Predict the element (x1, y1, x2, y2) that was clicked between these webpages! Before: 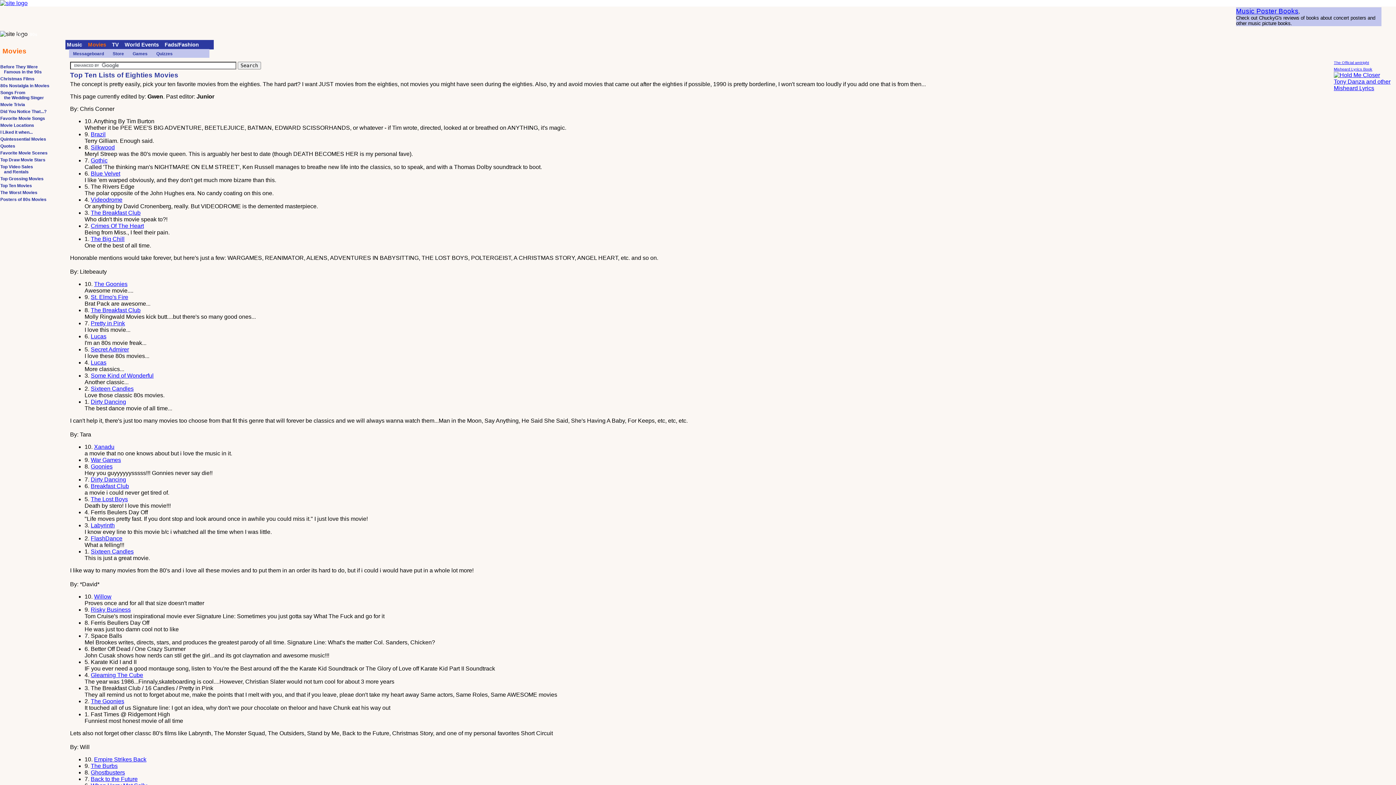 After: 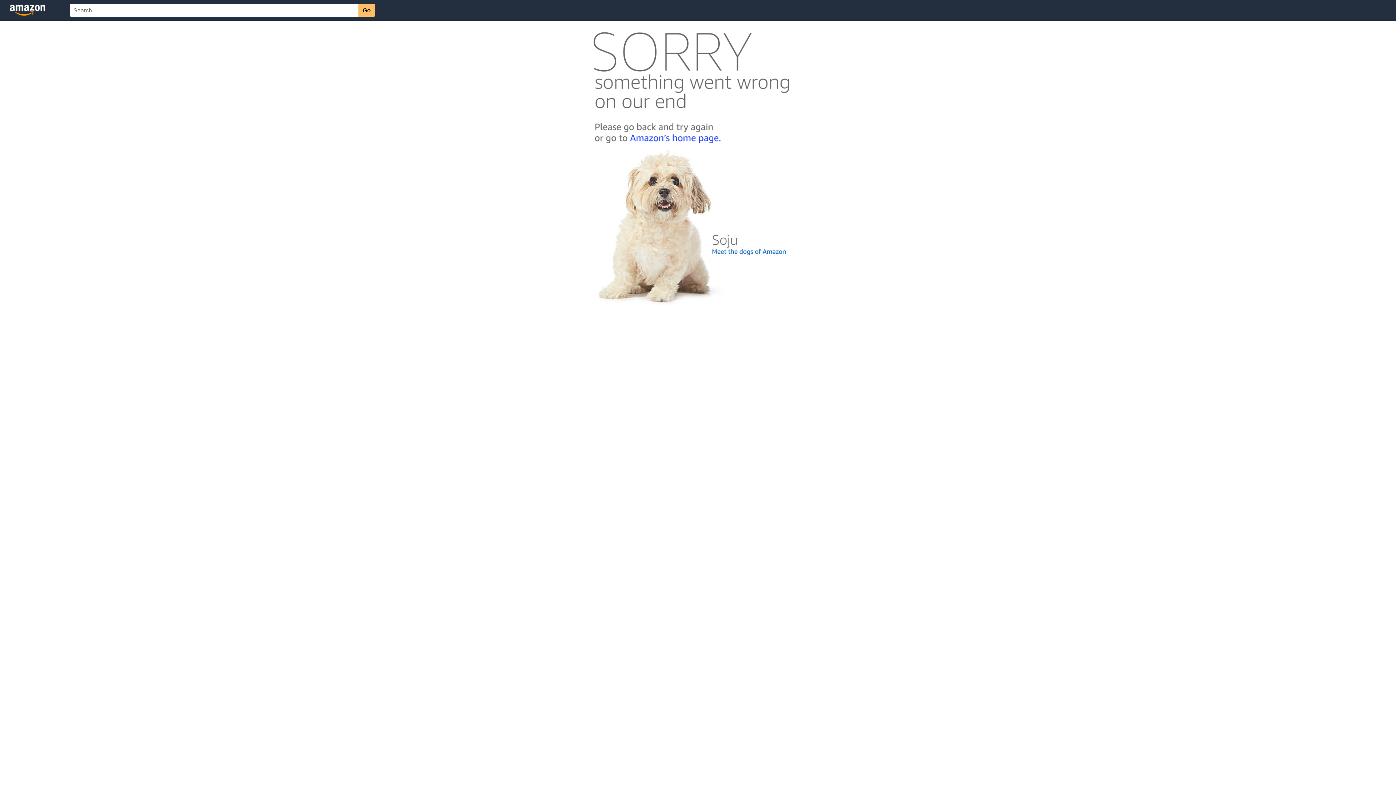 Action: bbox: (90, 769, 125, 776) label: Ghostbusters